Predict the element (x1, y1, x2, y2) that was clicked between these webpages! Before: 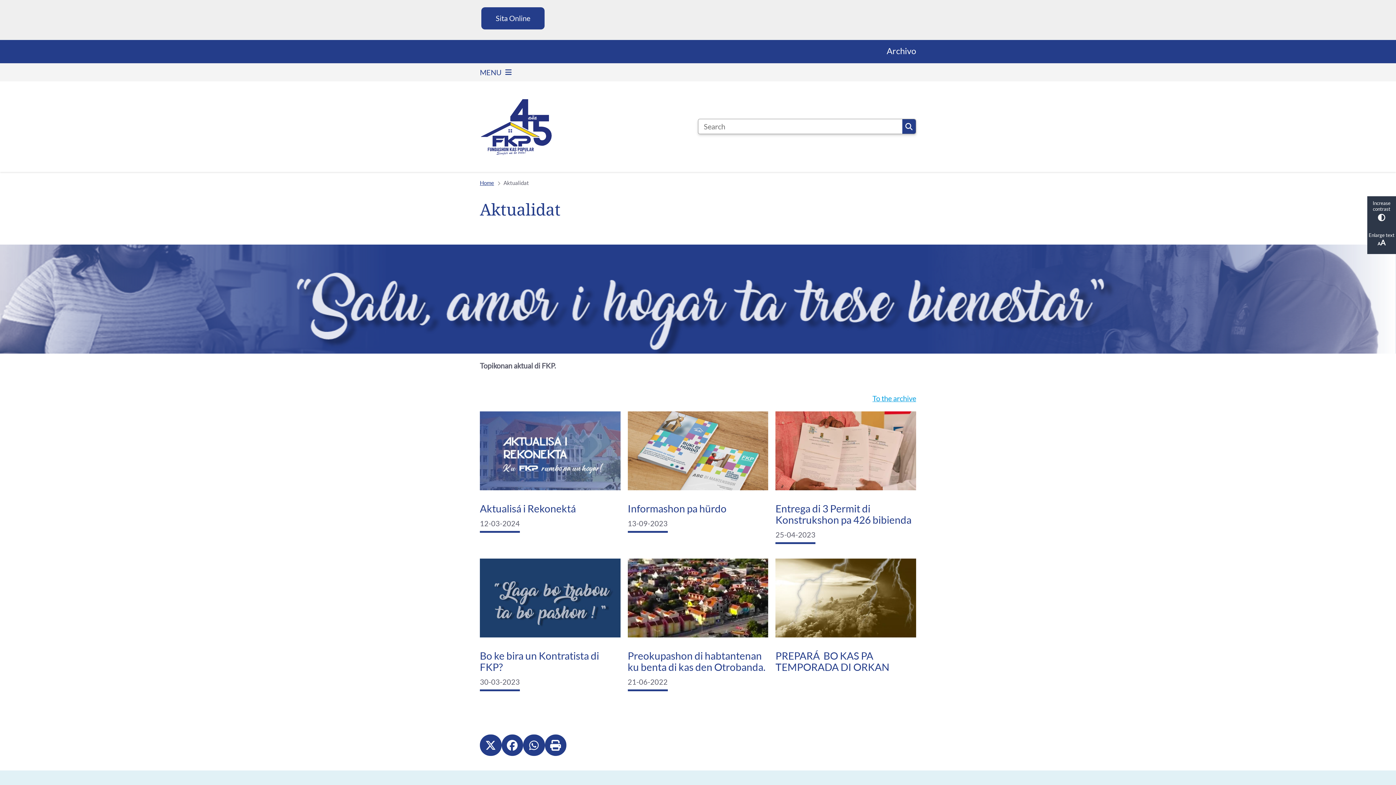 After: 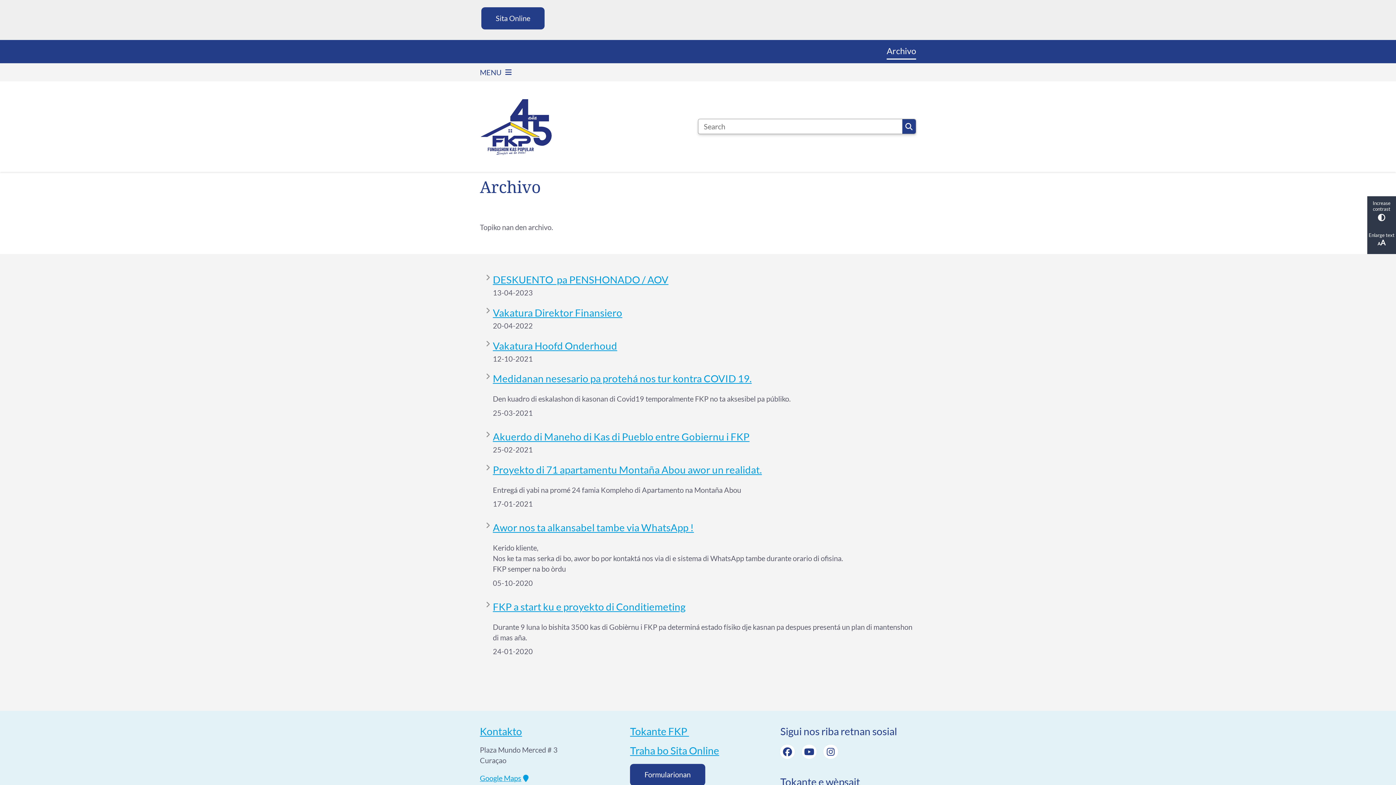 Action: label: Archivo bbox: (886, 43, 916, 59)